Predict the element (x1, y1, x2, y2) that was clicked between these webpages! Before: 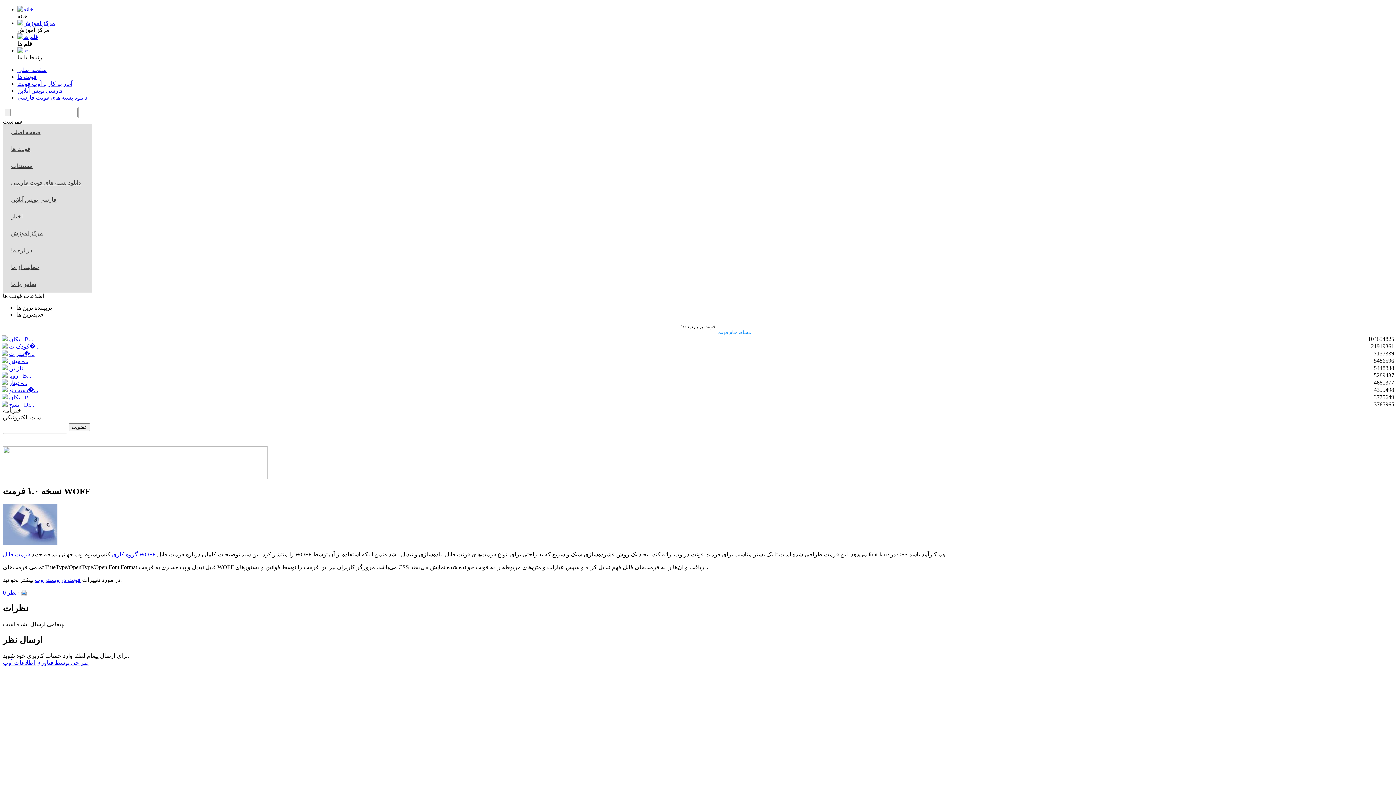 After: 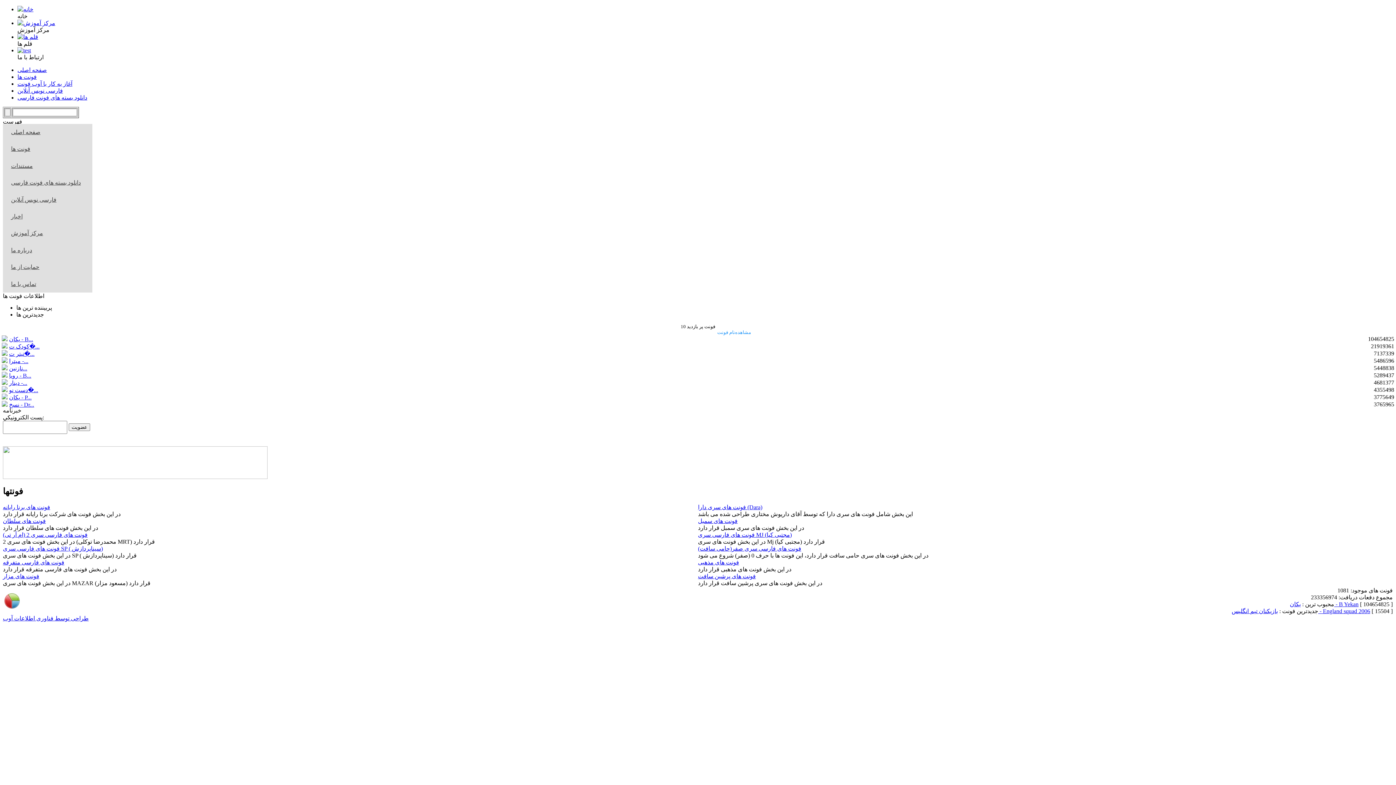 Action: bbox: (17, 73, 36, 80) label: فونت ها